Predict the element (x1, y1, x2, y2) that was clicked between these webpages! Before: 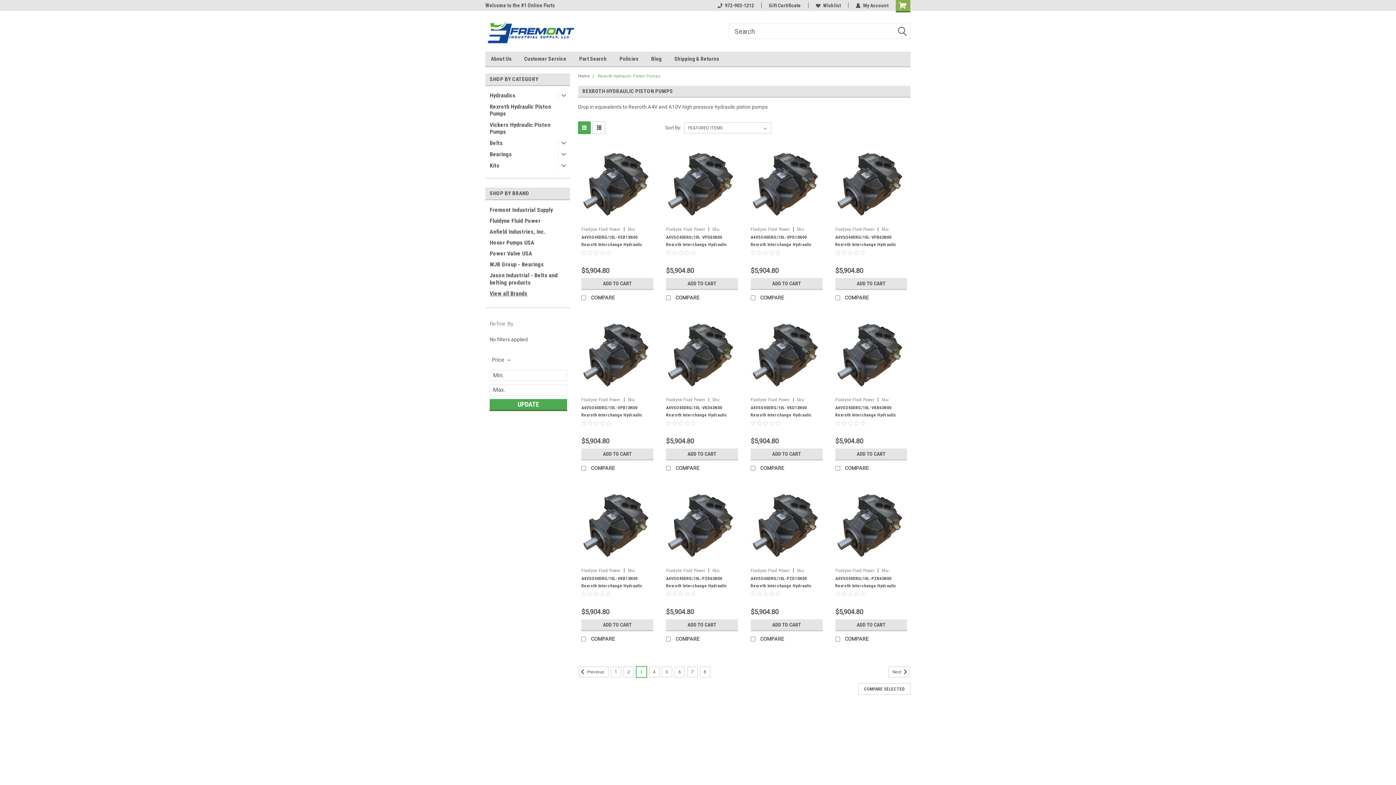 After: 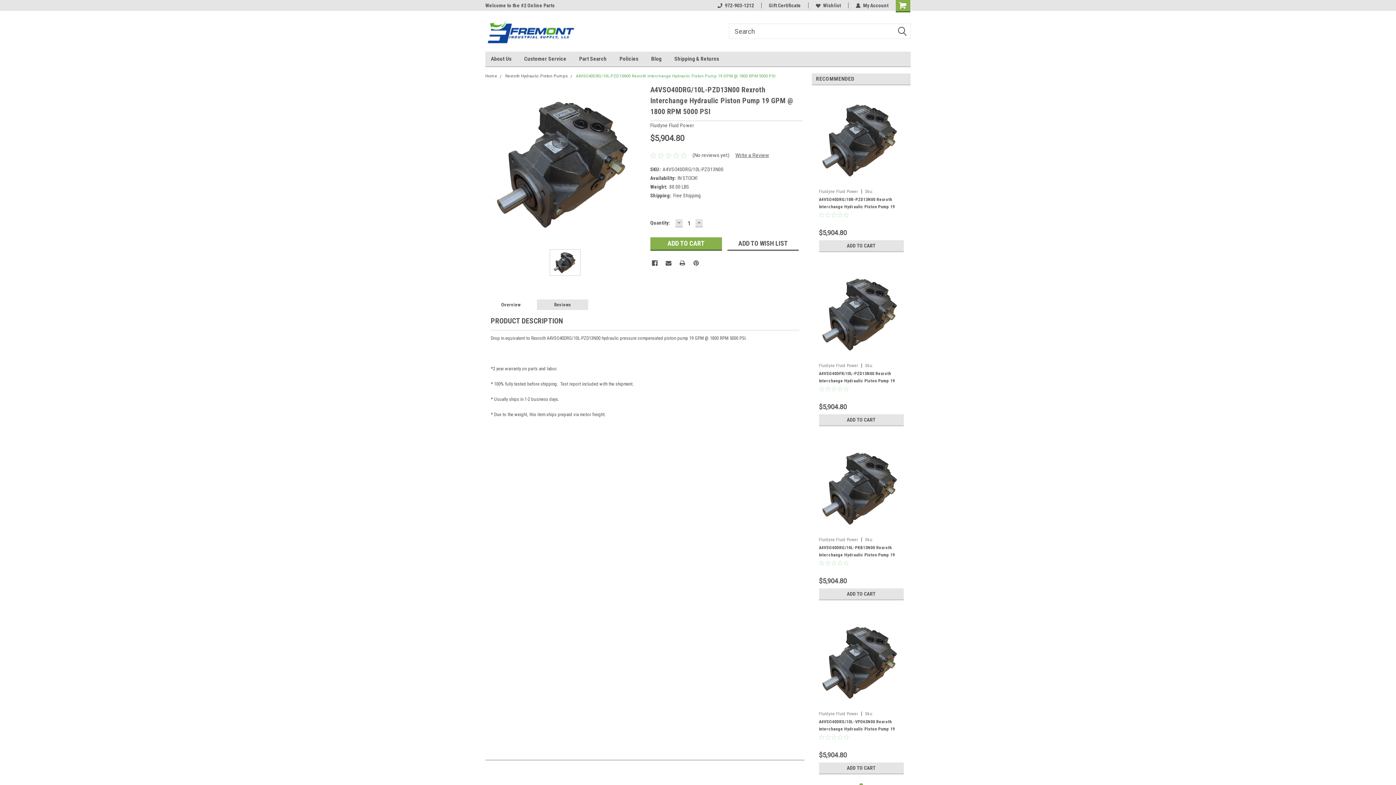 Action: bbox: (747, 485, 826, 565)